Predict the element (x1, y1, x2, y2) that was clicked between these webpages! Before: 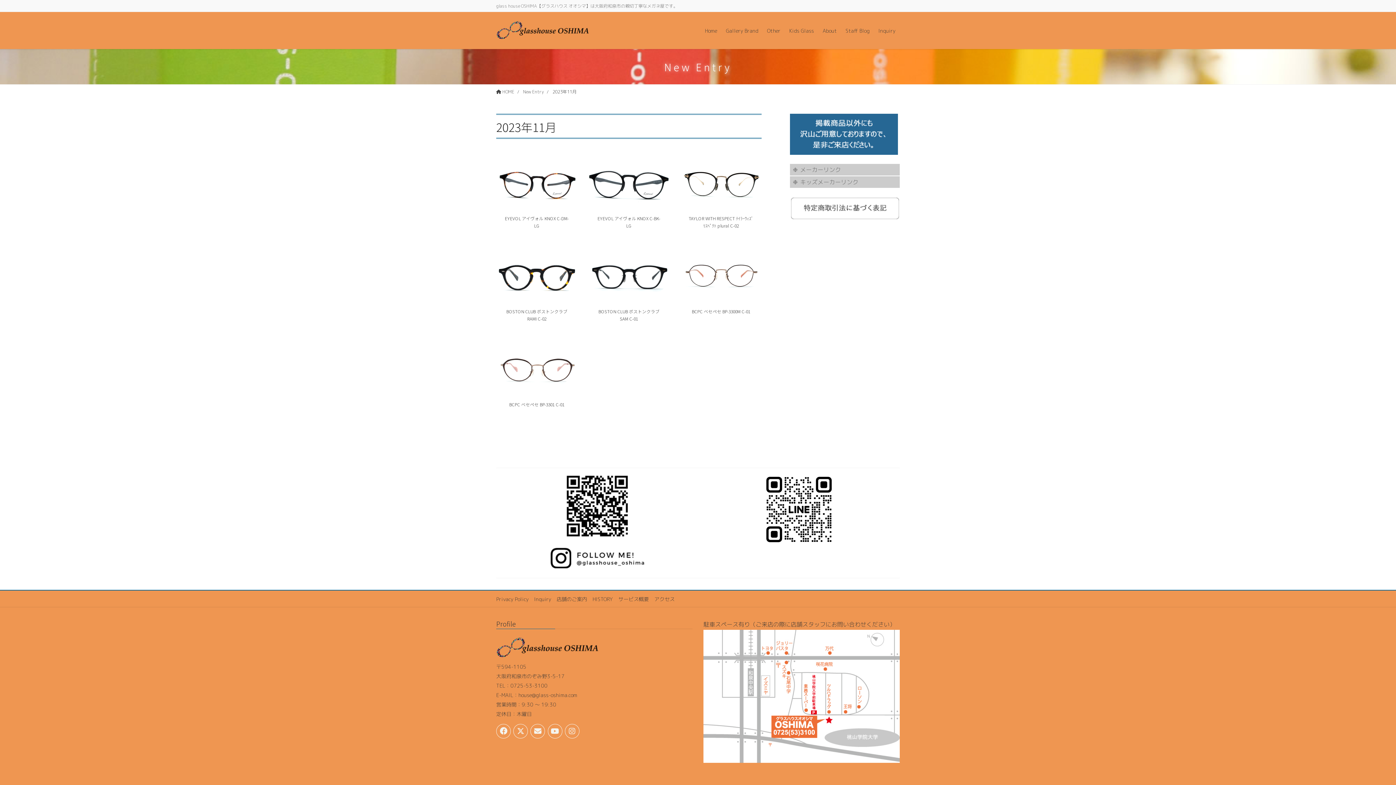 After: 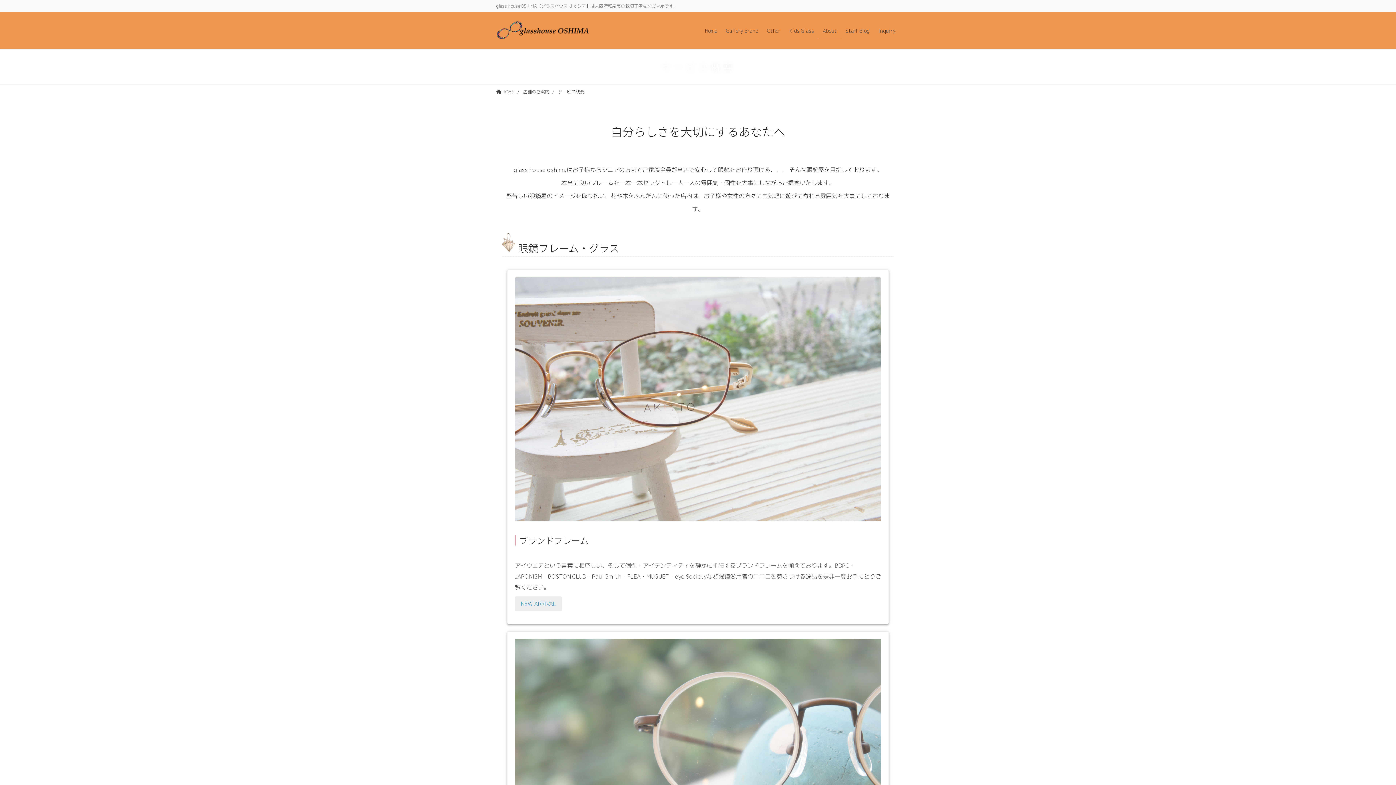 Action: label: サービス概要 bbox: (618, 594, 654, 604)